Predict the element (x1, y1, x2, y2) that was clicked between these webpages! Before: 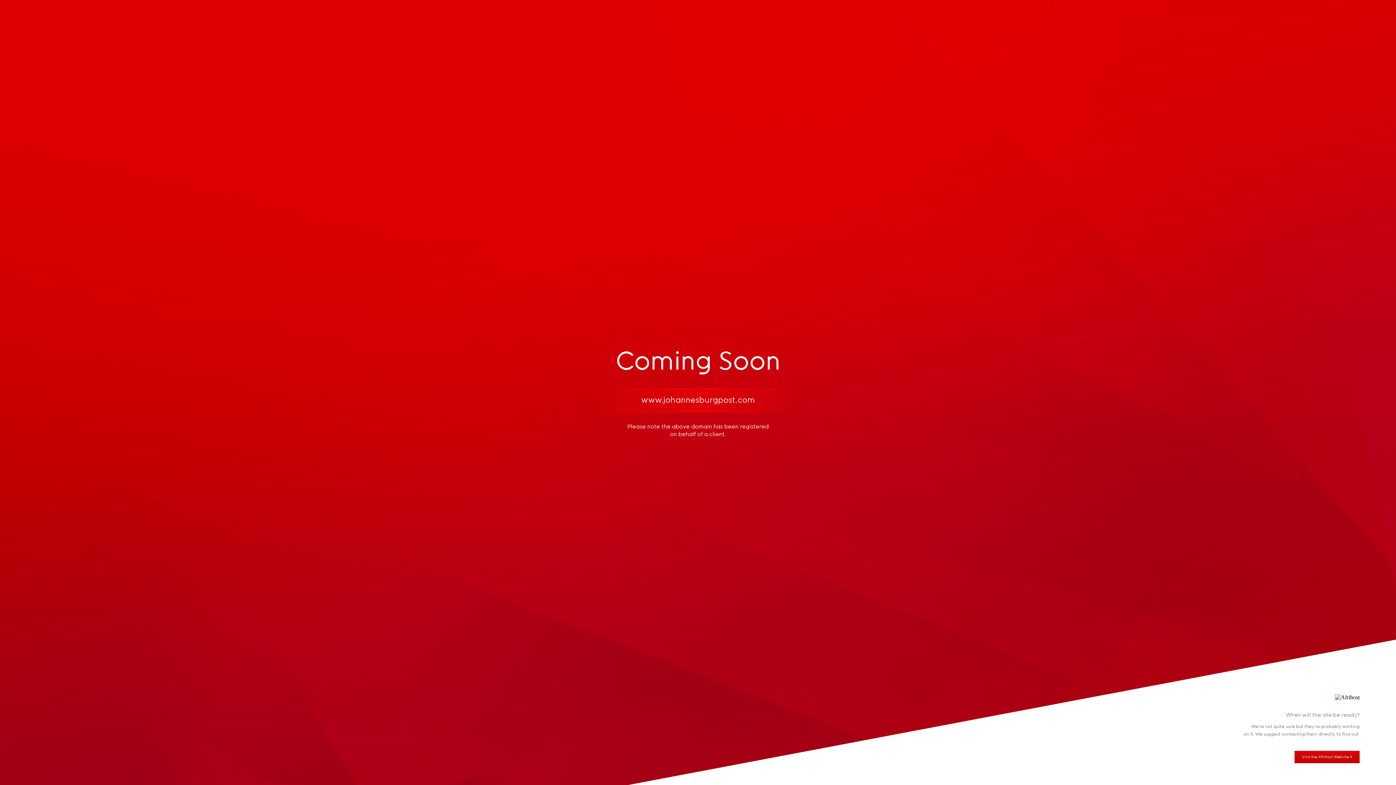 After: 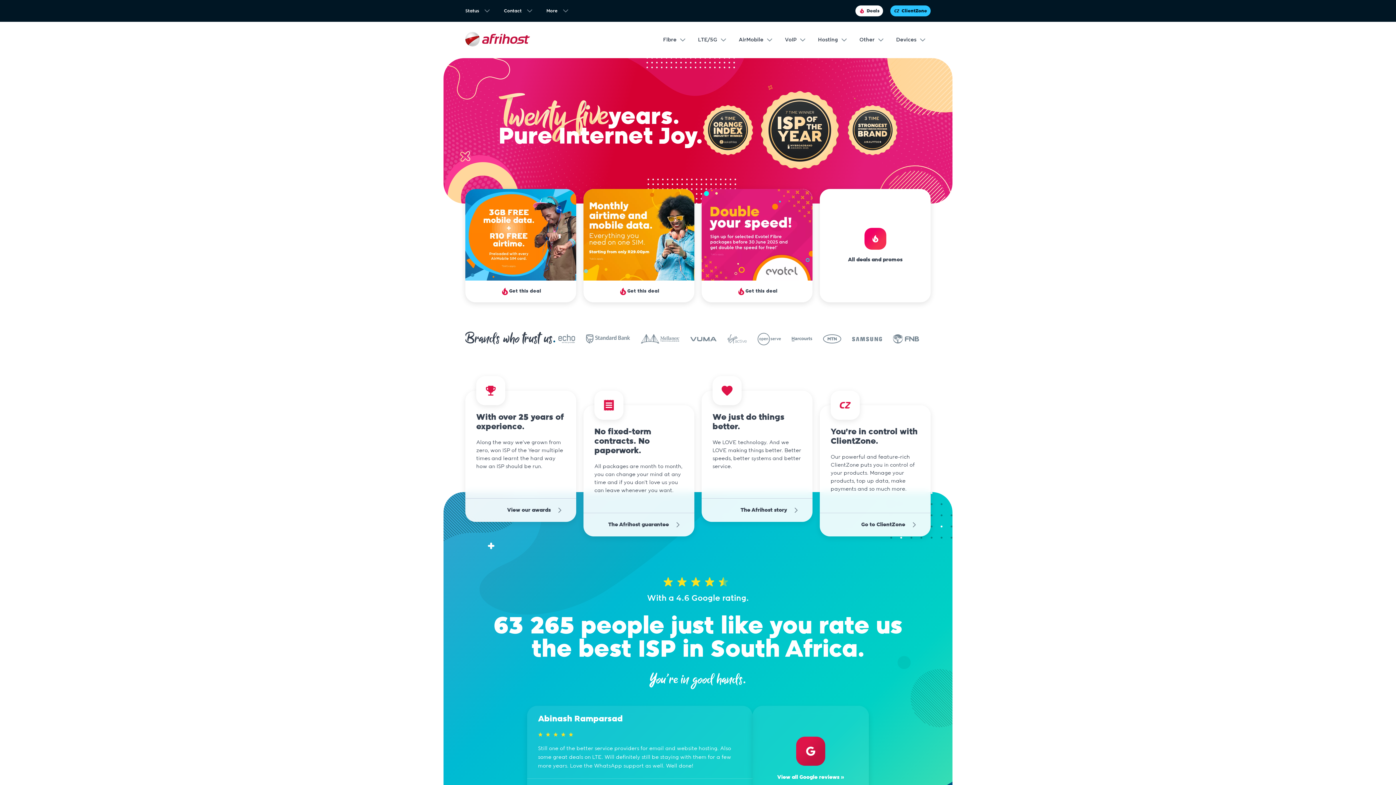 Action: bbox: (1294, 751, 1360, 763) label: Visit the Afrihost Website »